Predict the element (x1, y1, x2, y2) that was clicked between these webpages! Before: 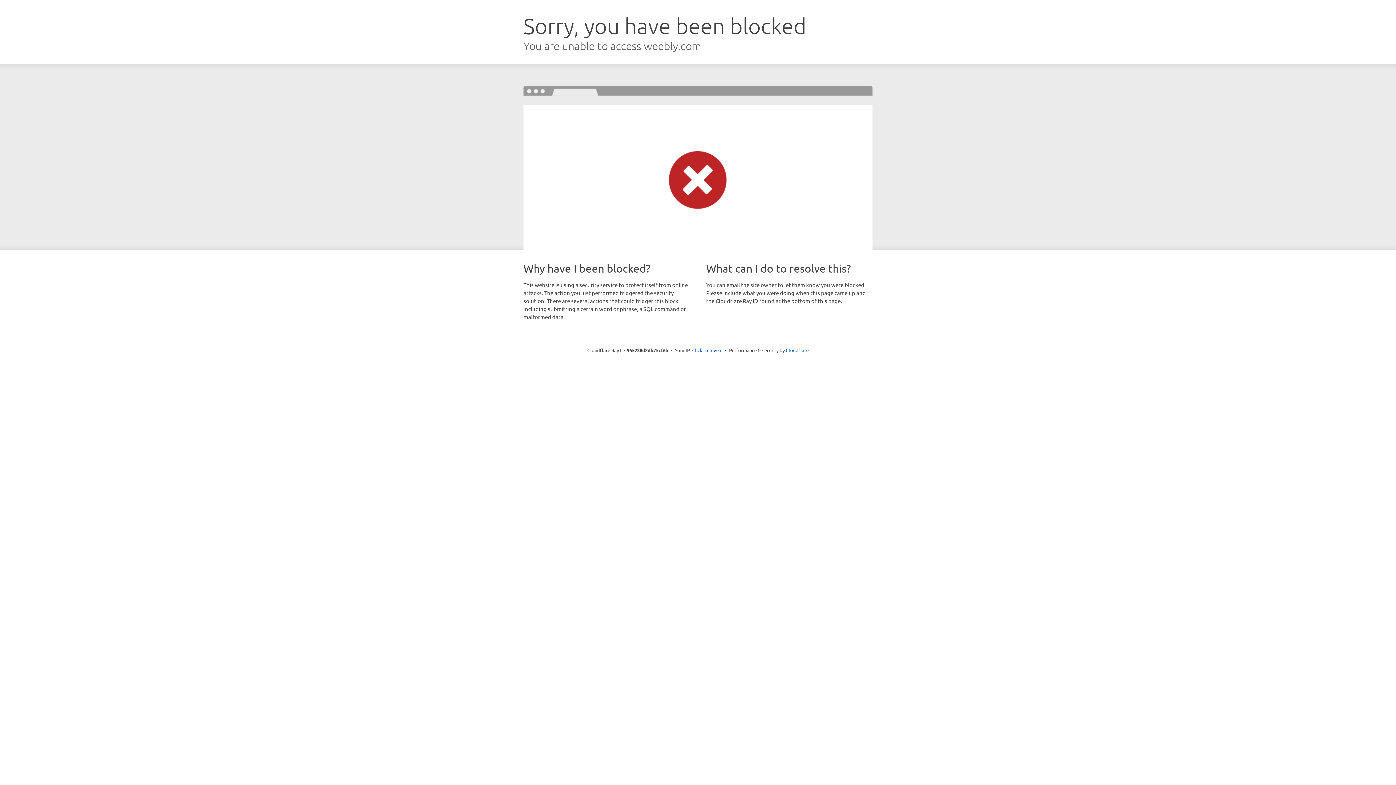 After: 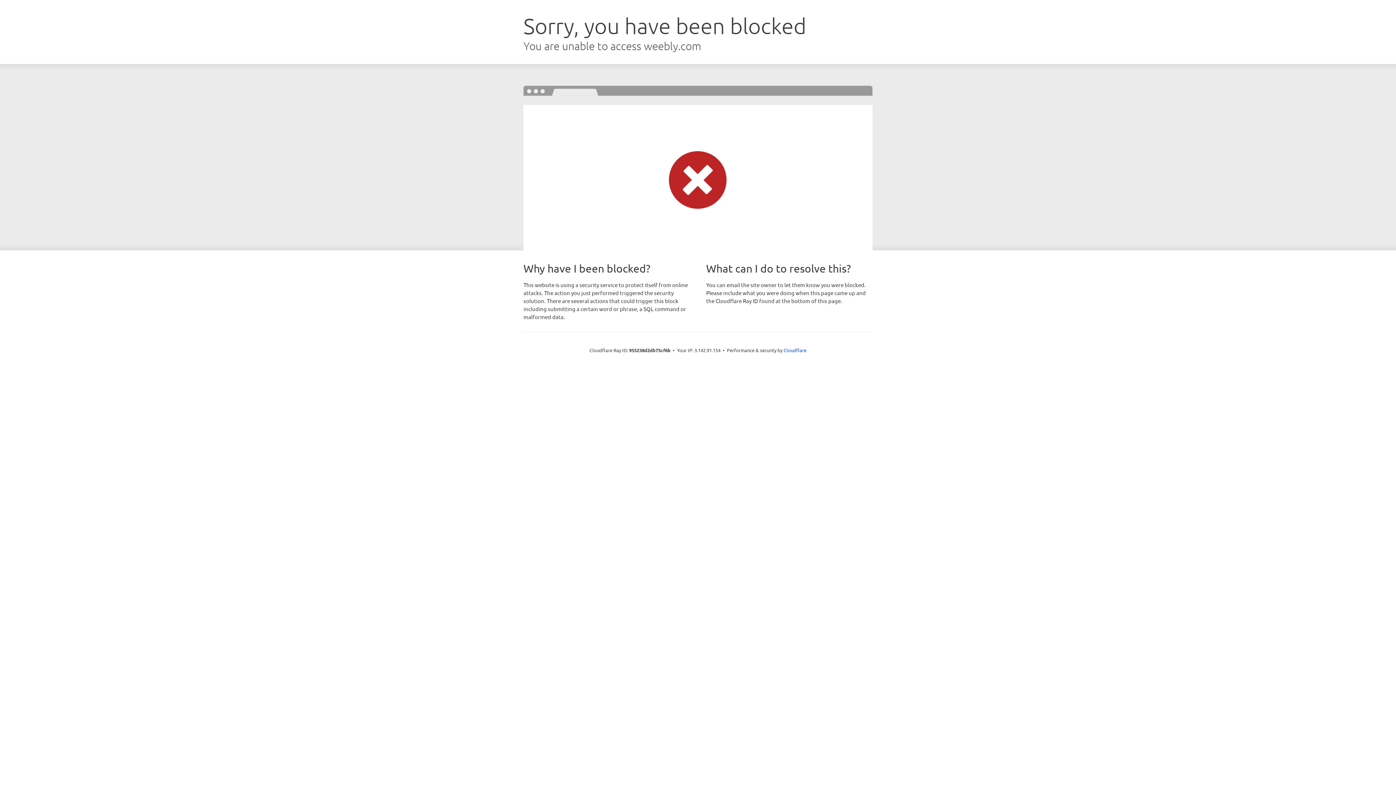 Action: label: Click to reveal bbox: (692, 346, 722, 353)